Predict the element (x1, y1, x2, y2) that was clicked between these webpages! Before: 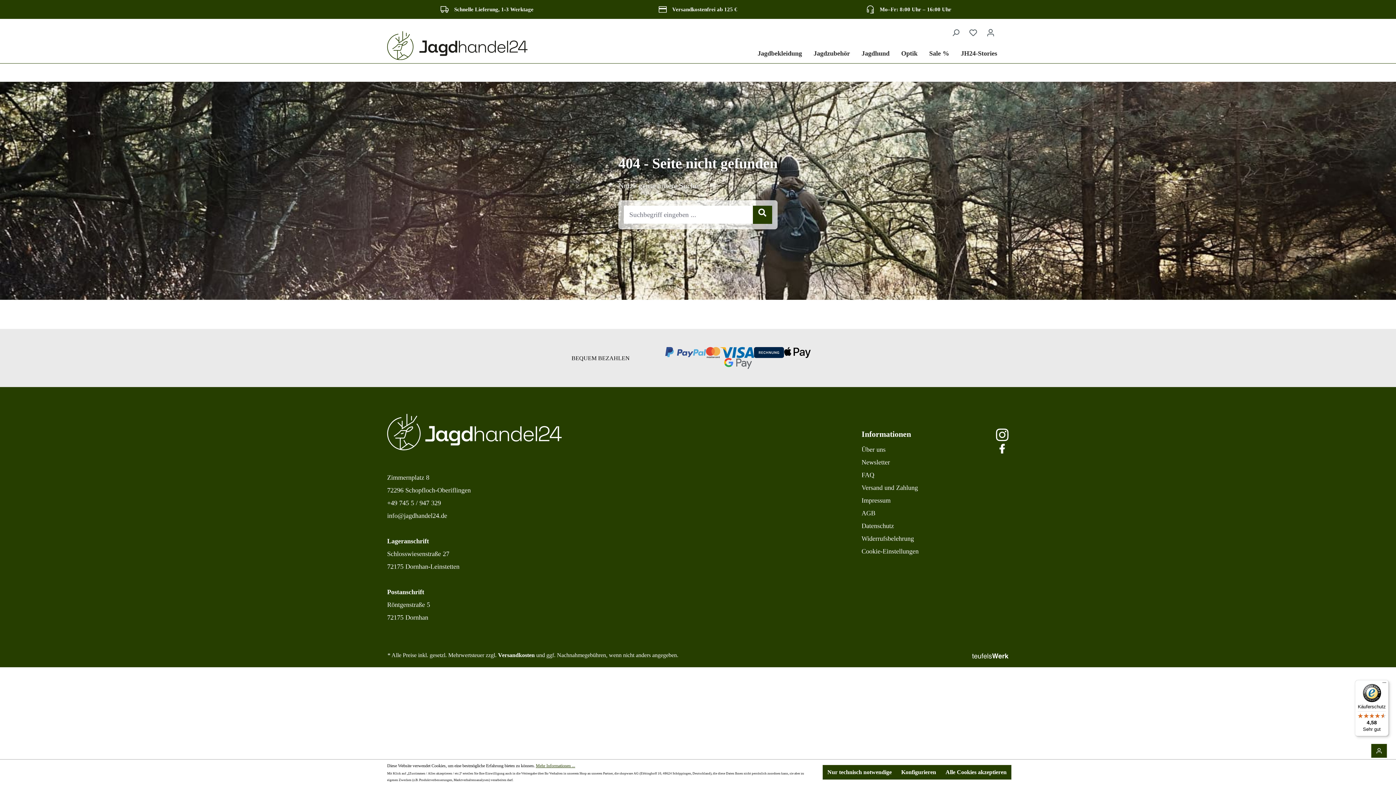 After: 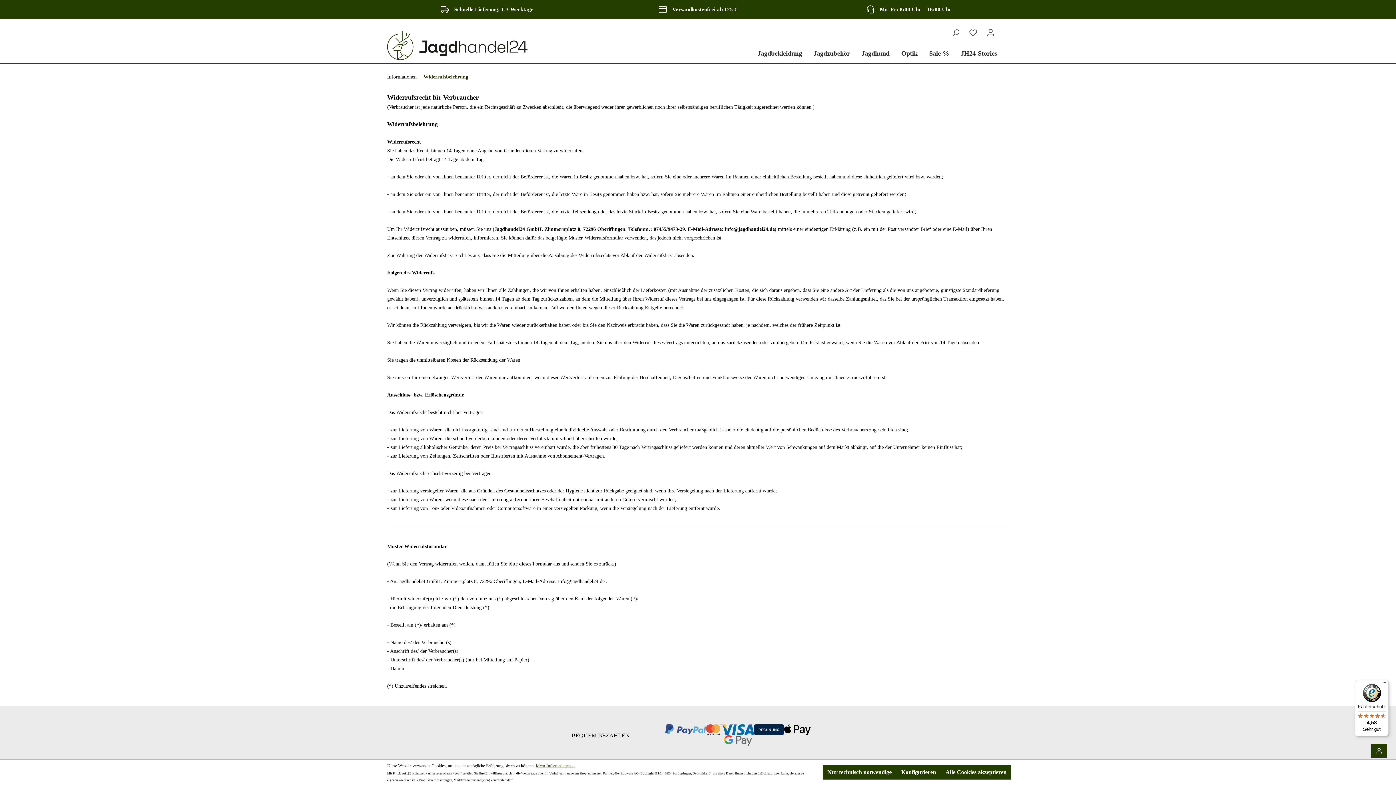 Action: bbox: (861, 535, 914, 542) label: Widerrufsbelehrung